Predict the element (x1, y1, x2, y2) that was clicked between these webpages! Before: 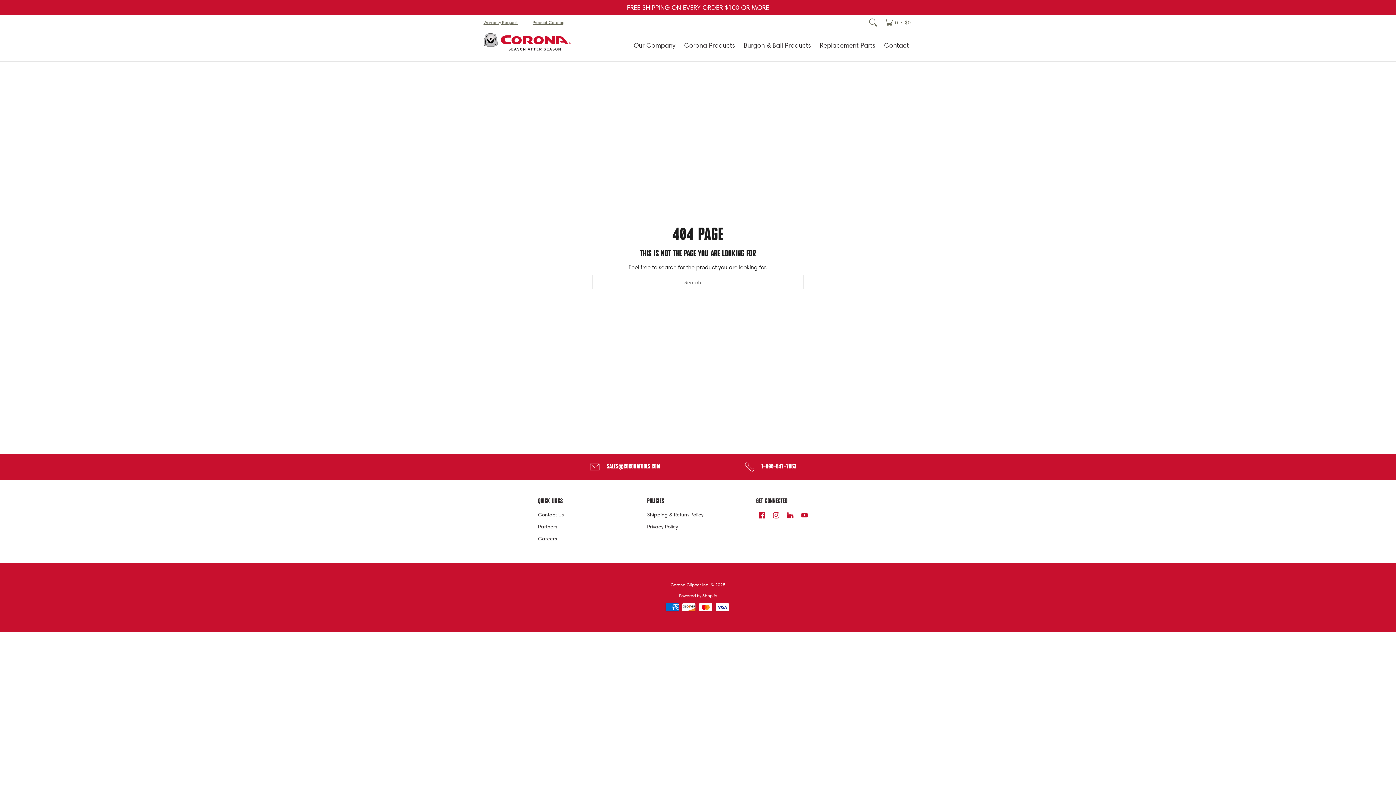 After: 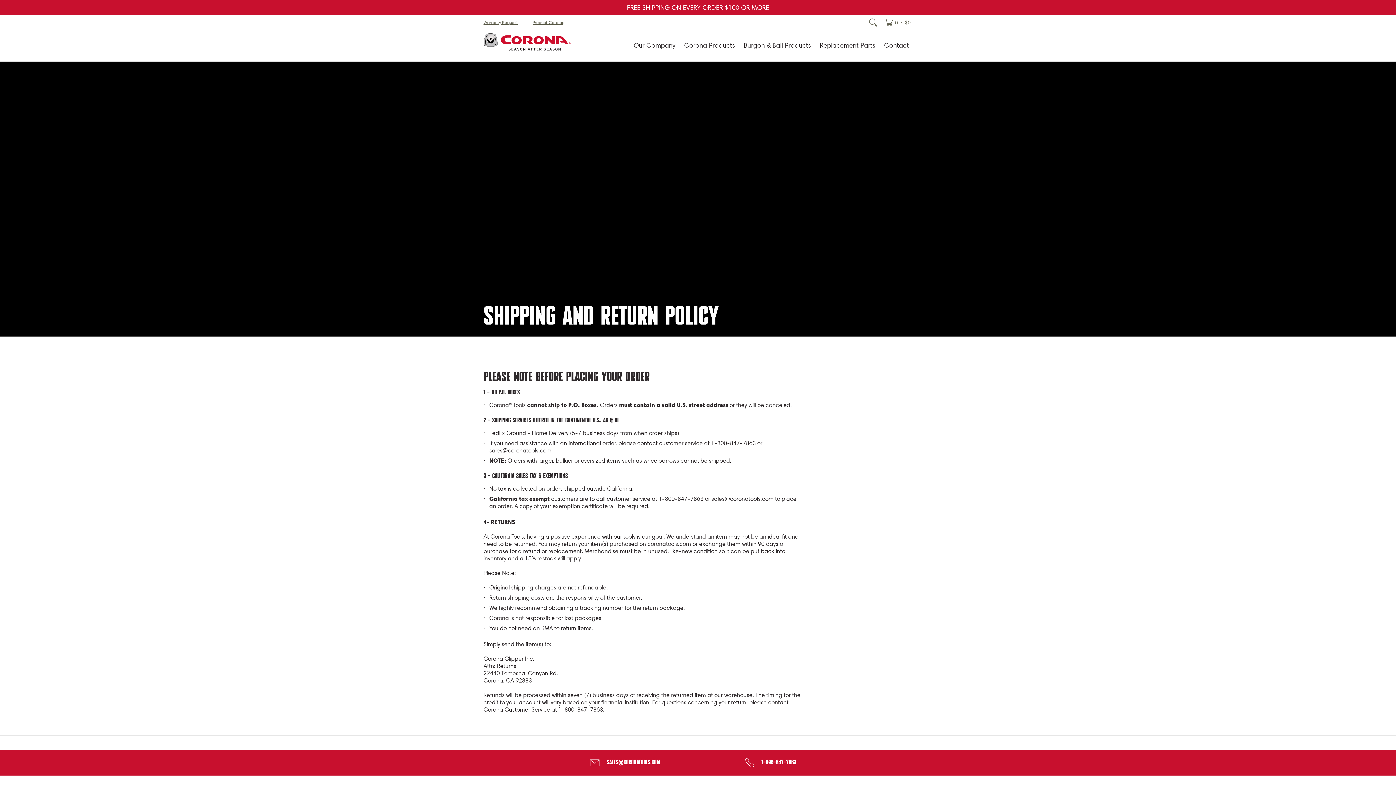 Action: label: Shipping & Return Policy bbox: (647, 508, 749, 520)